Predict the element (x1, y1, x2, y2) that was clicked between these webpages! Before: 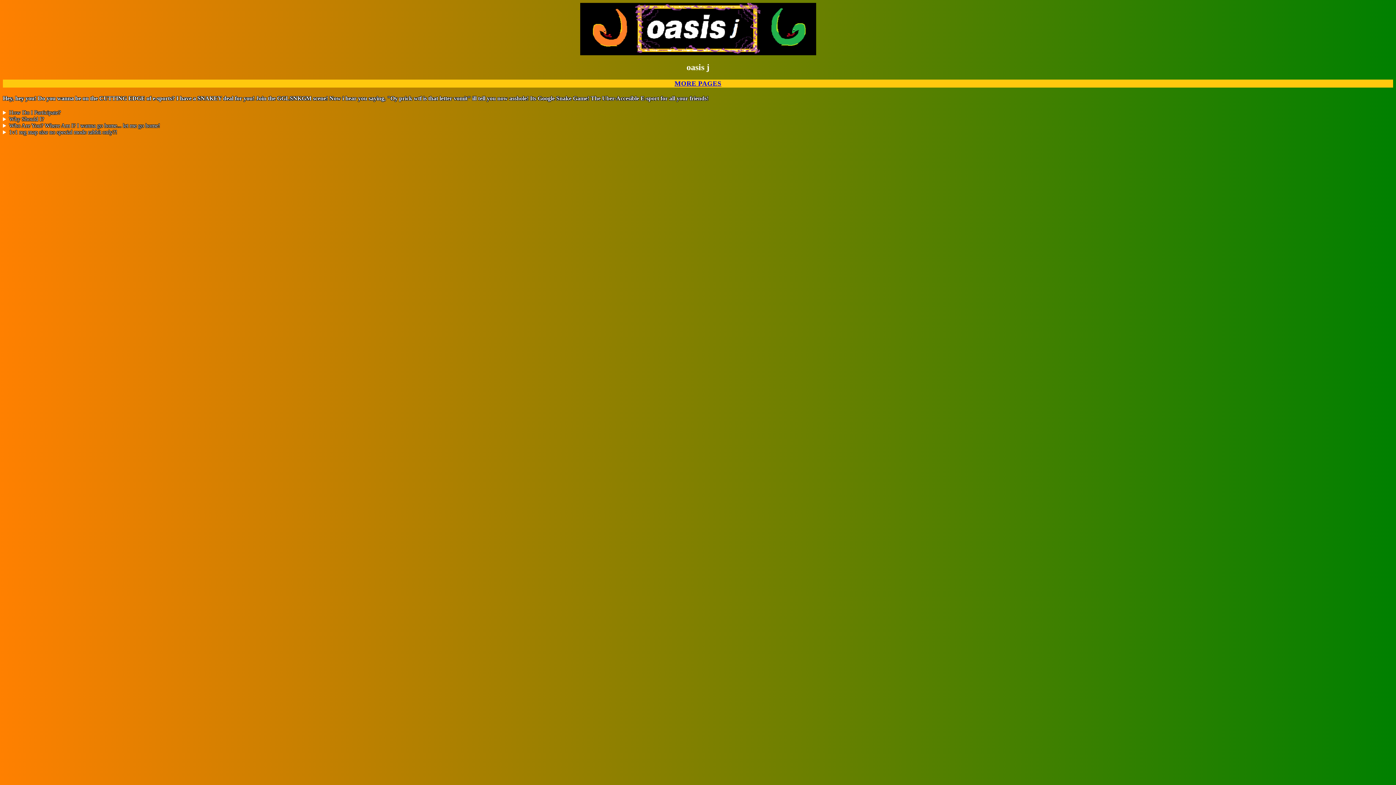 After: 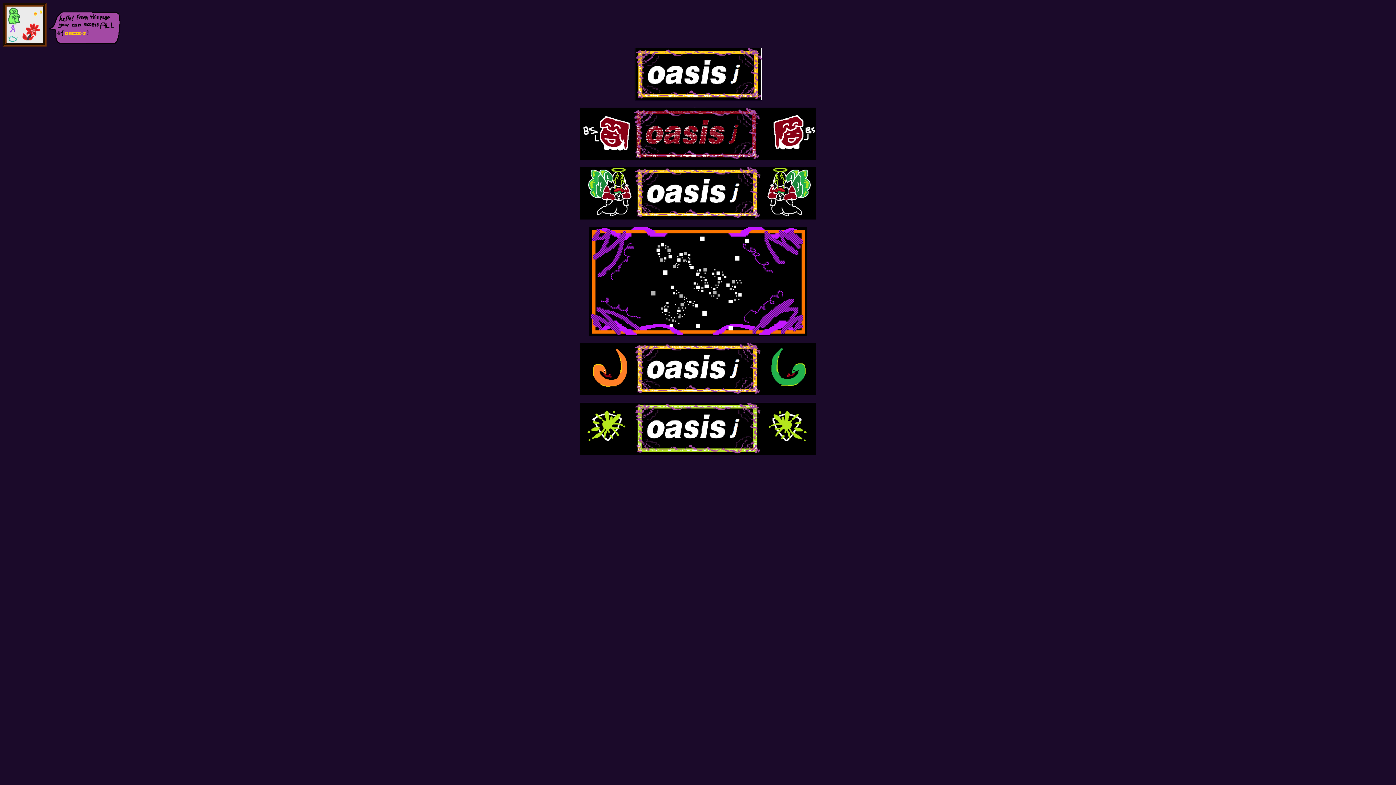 Action: bbox: (674, 79, 721, 87) label: MORE PAGES